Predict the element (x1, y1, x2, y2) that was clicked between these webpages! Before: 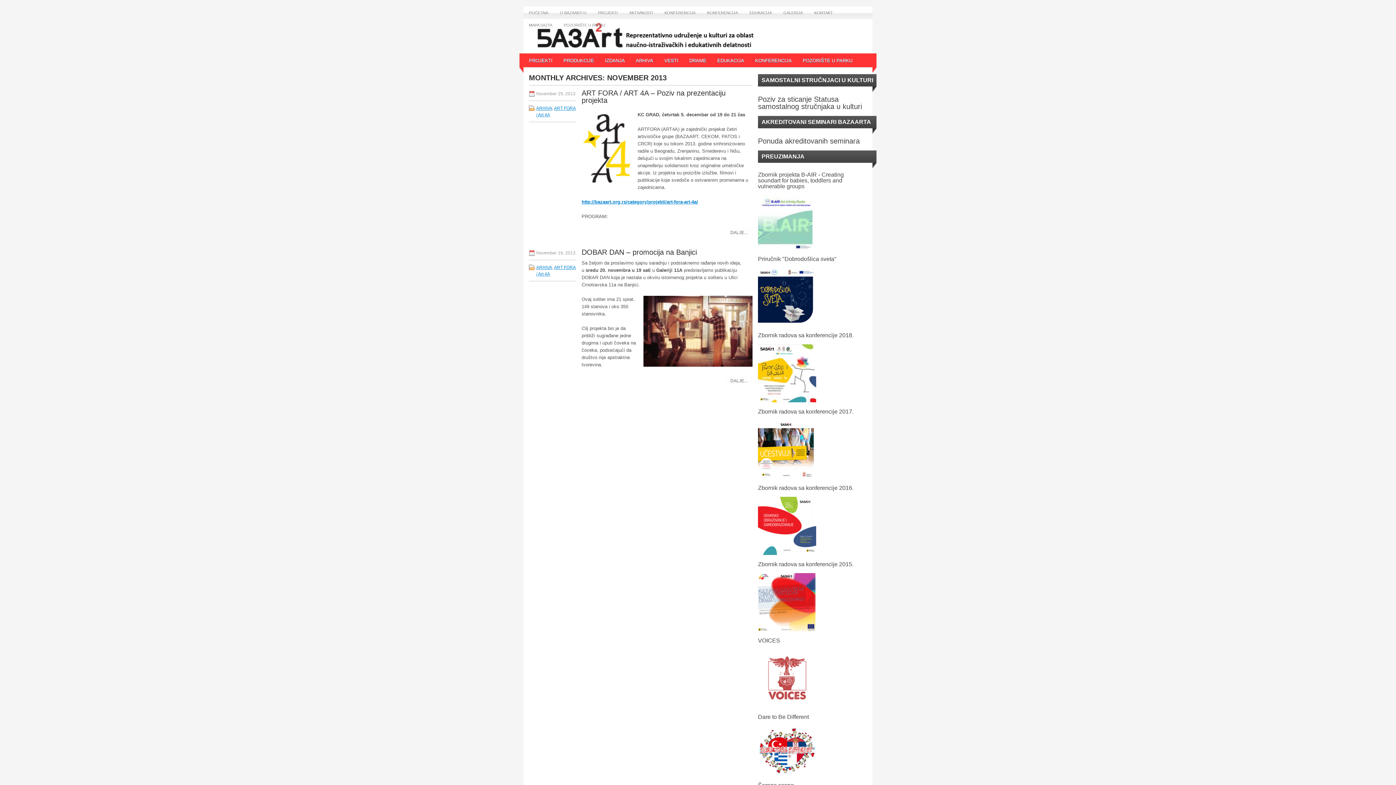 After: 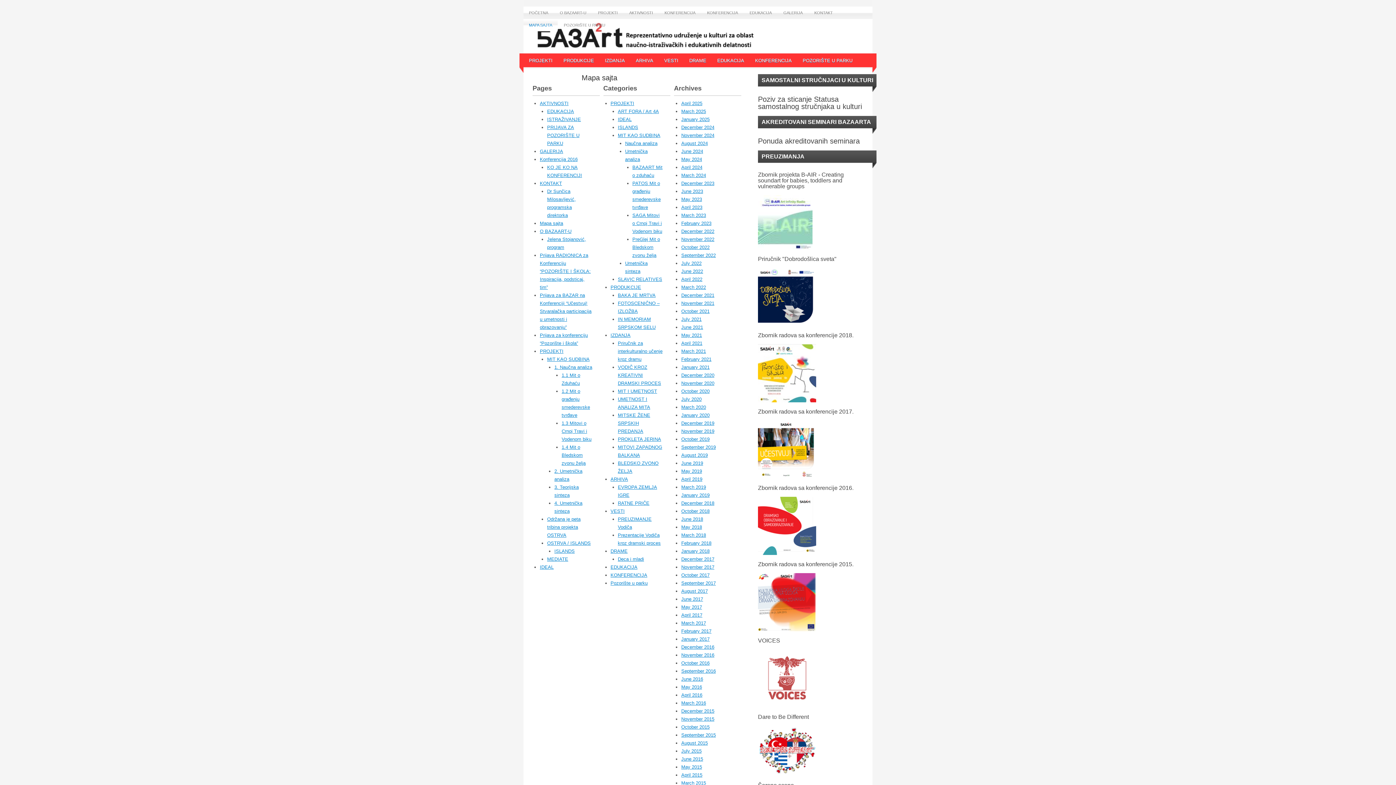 Action: bbox: (523, 18, 557, 31) label: MAPA SAJTA